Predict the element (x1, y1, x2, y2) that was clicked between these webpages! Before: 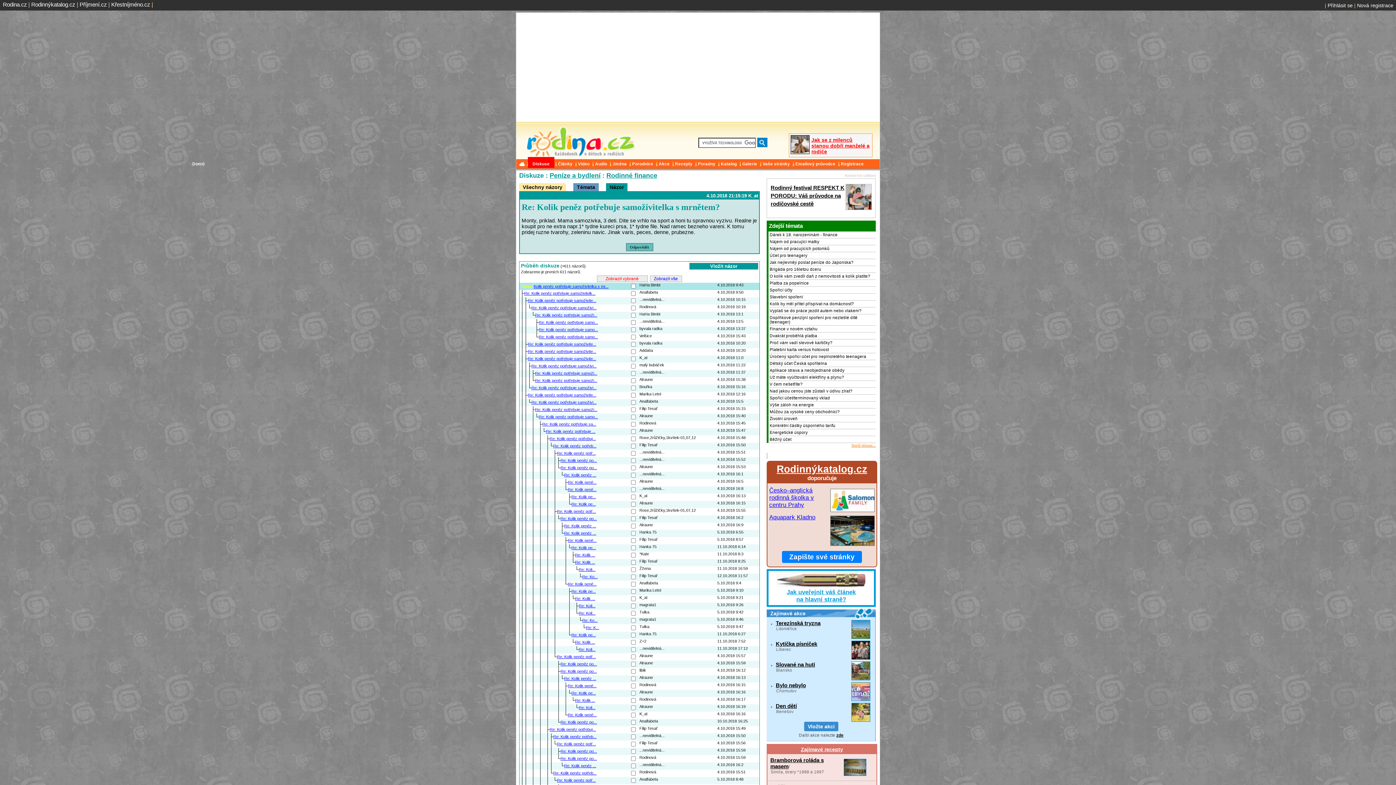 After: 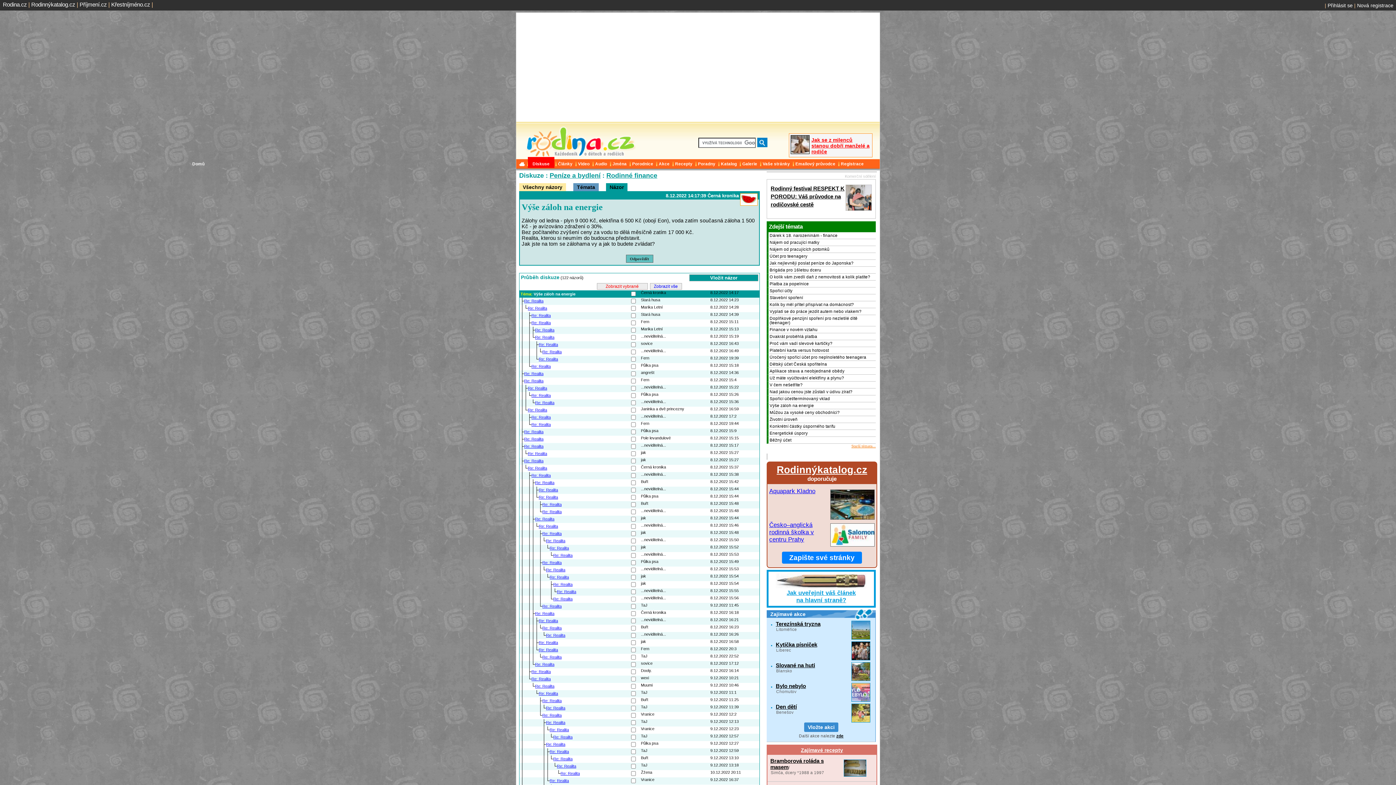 Action: label: Výše záloh na energie bbox: (766, 401, 876, 408)